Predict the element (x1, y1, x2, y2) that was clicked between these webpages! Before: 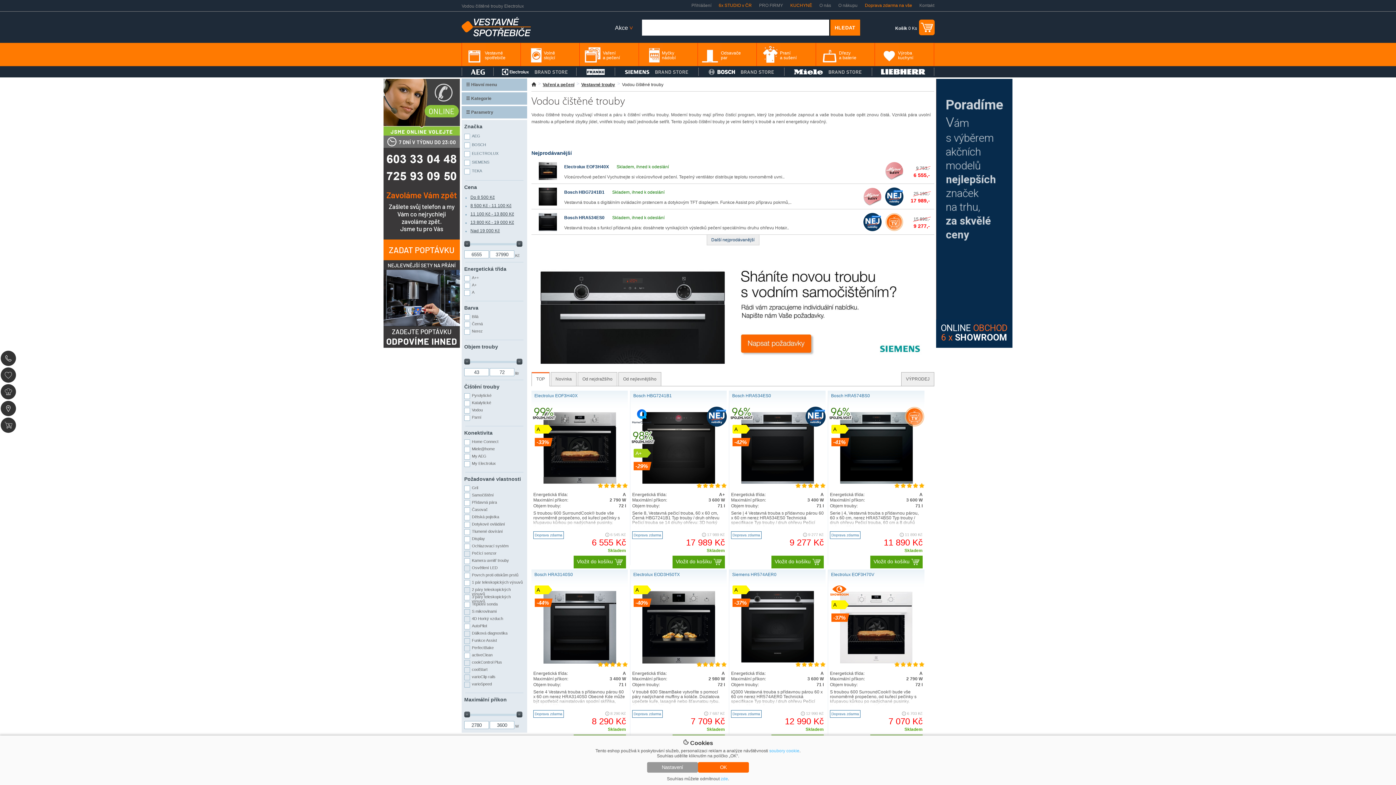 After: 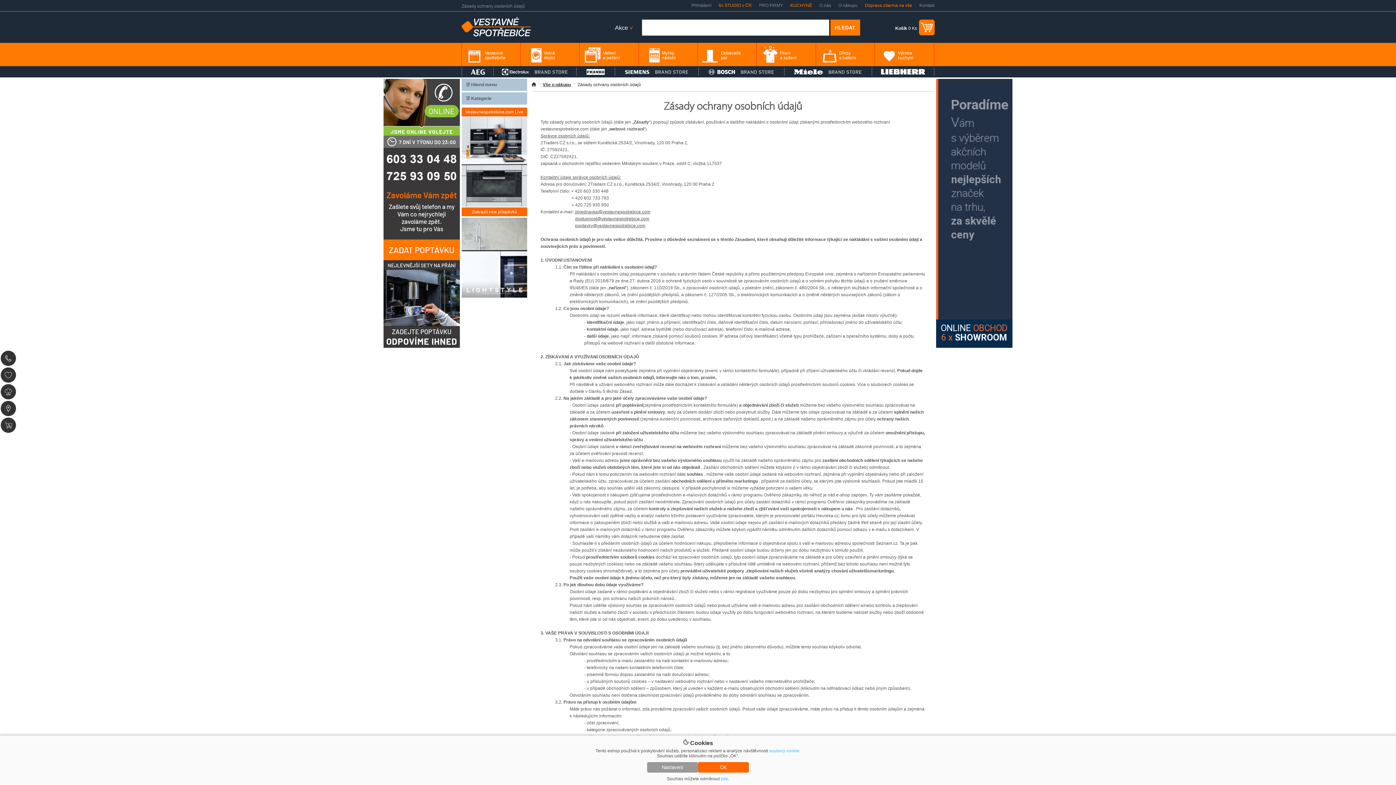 Action: label: soubory cookie bbox: (769, 748, 799, 753)